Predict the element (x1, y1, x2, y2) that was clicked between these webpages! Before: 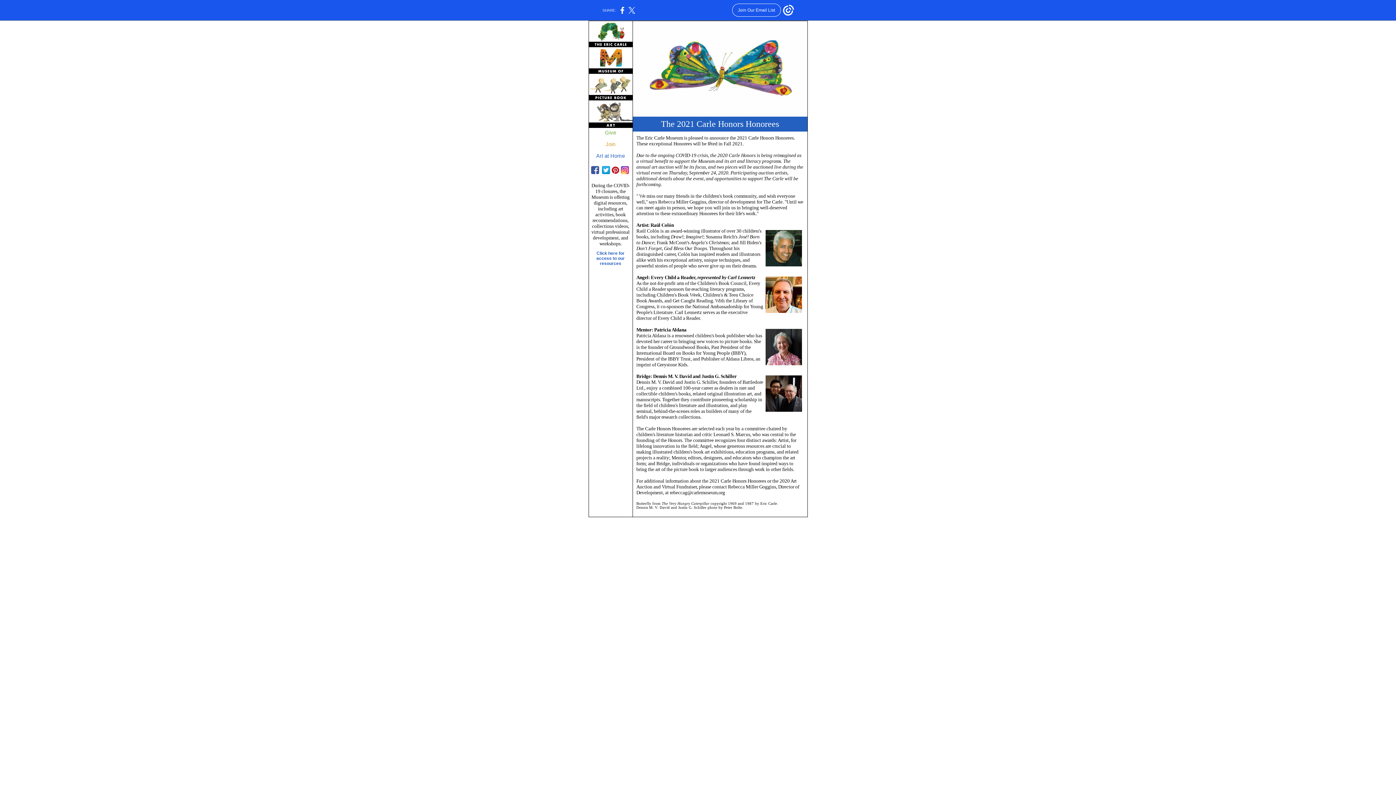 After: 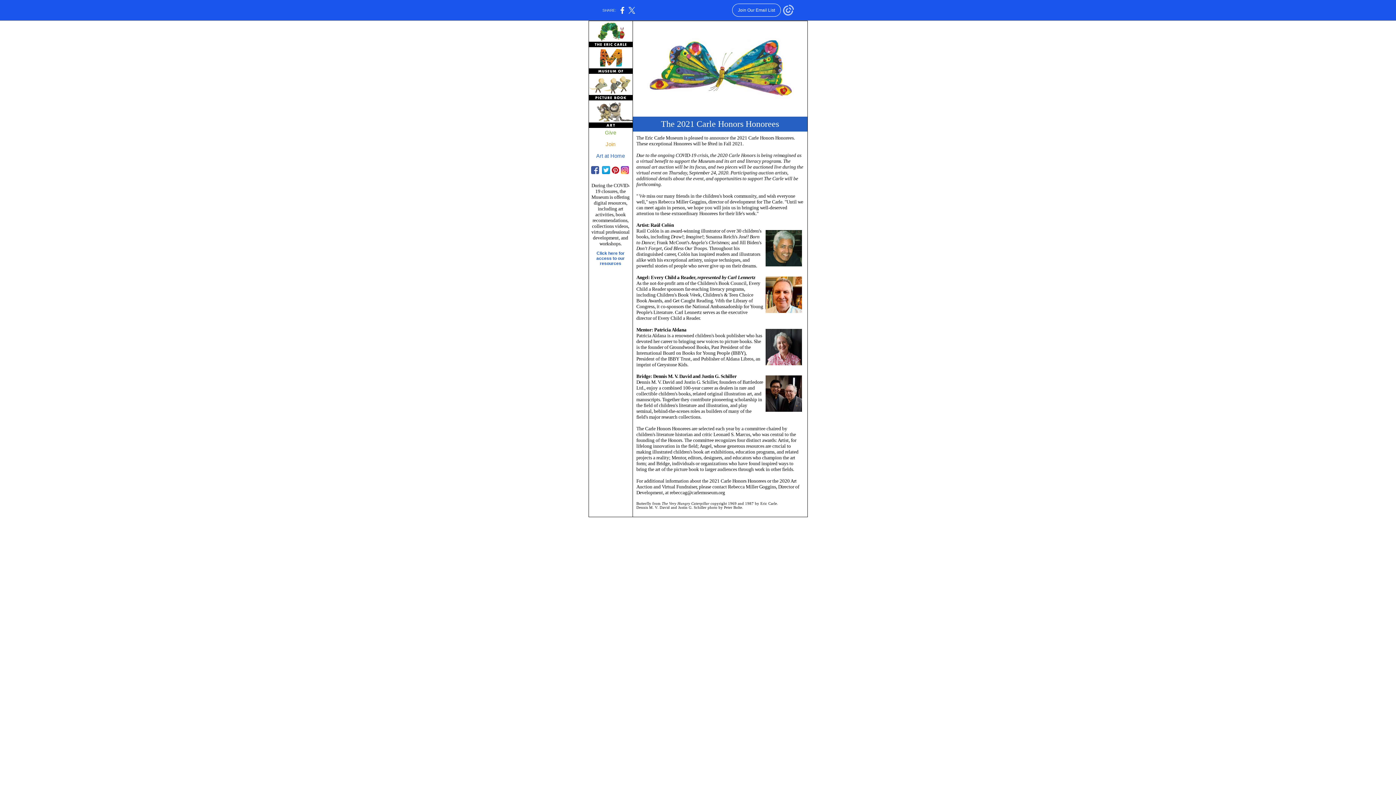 Action: bbox: (783, 12, 794, 16)